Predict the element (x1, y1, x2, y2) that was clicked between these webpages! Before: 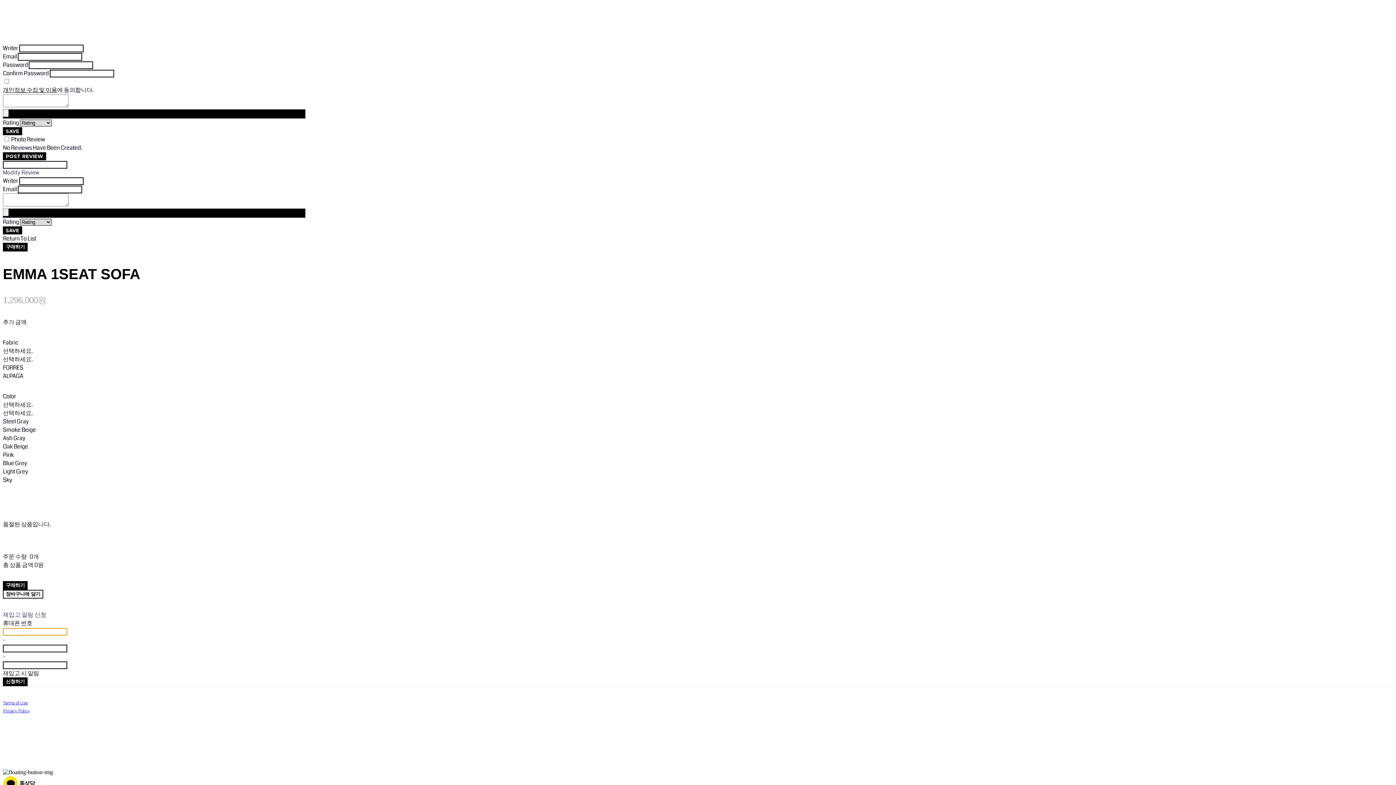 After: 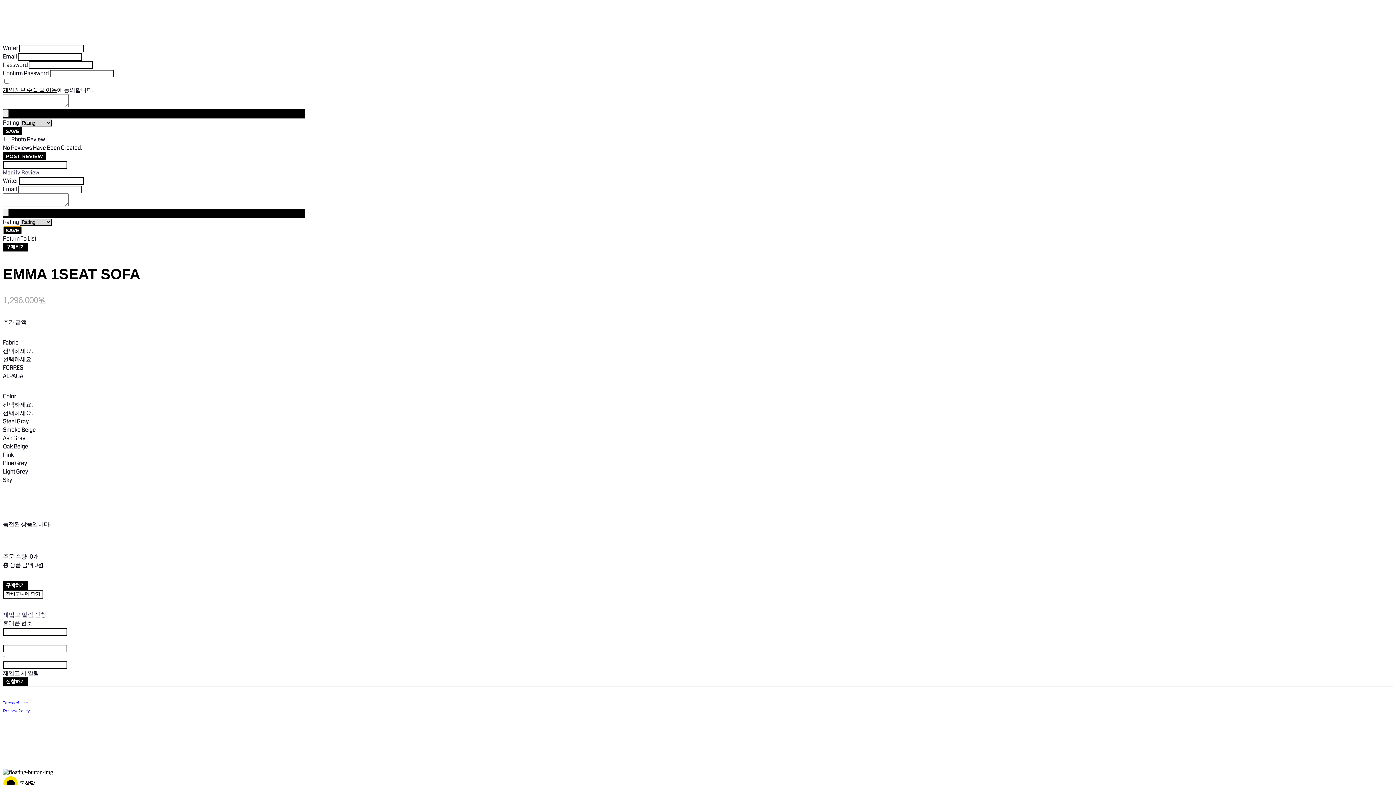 Action: bbox: (2, 226, 22, 234) label: SAVE